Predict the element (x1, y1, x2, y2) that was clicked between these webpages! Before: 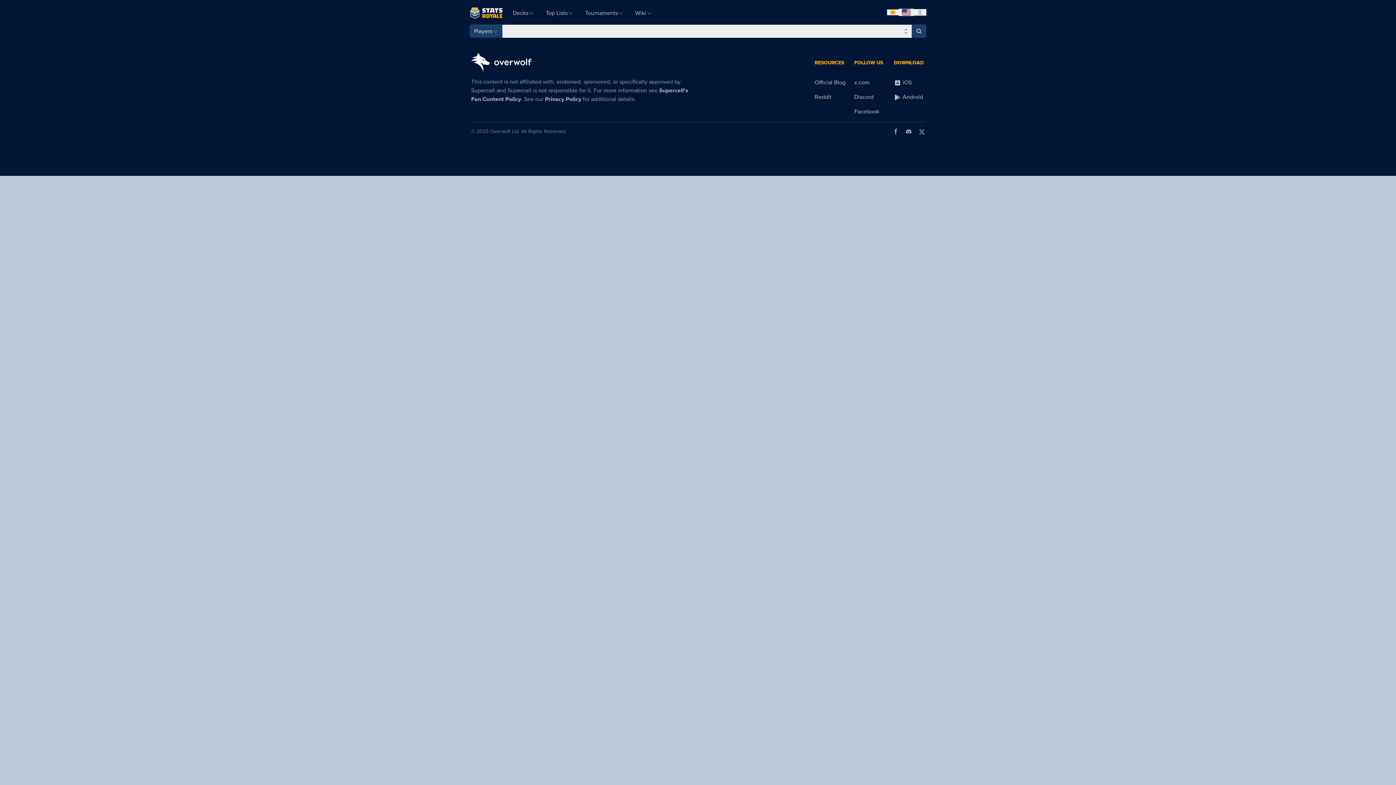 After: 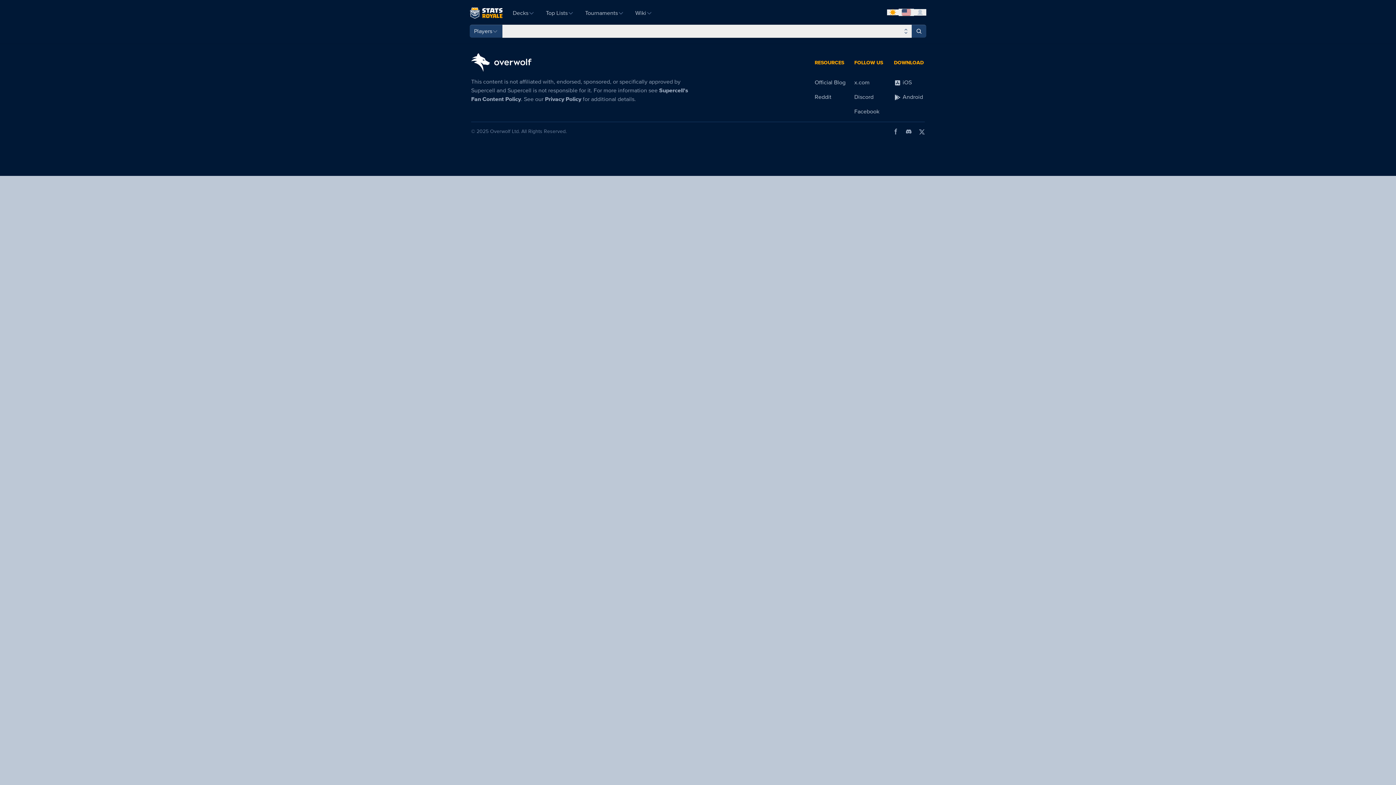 Action: bbox: (469, 7, 502, 18)